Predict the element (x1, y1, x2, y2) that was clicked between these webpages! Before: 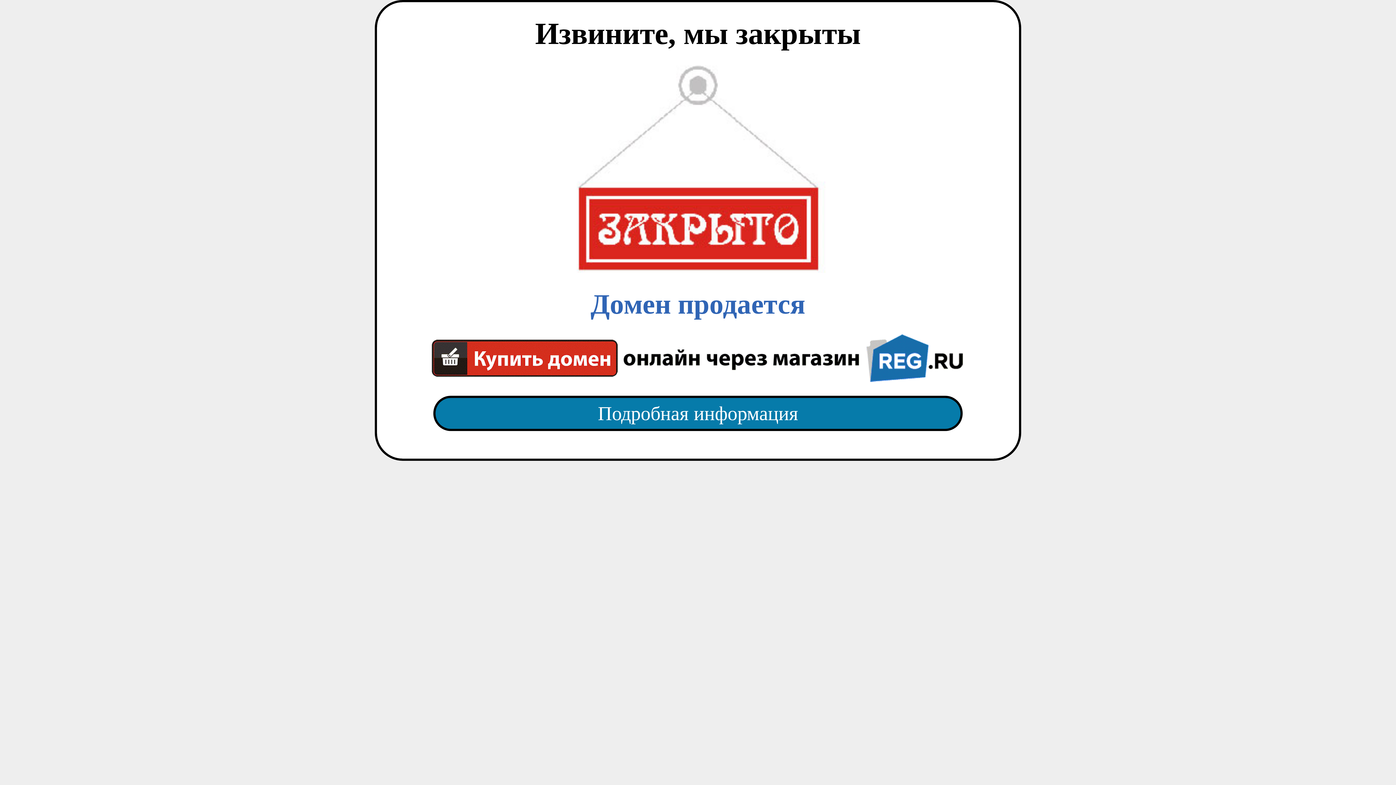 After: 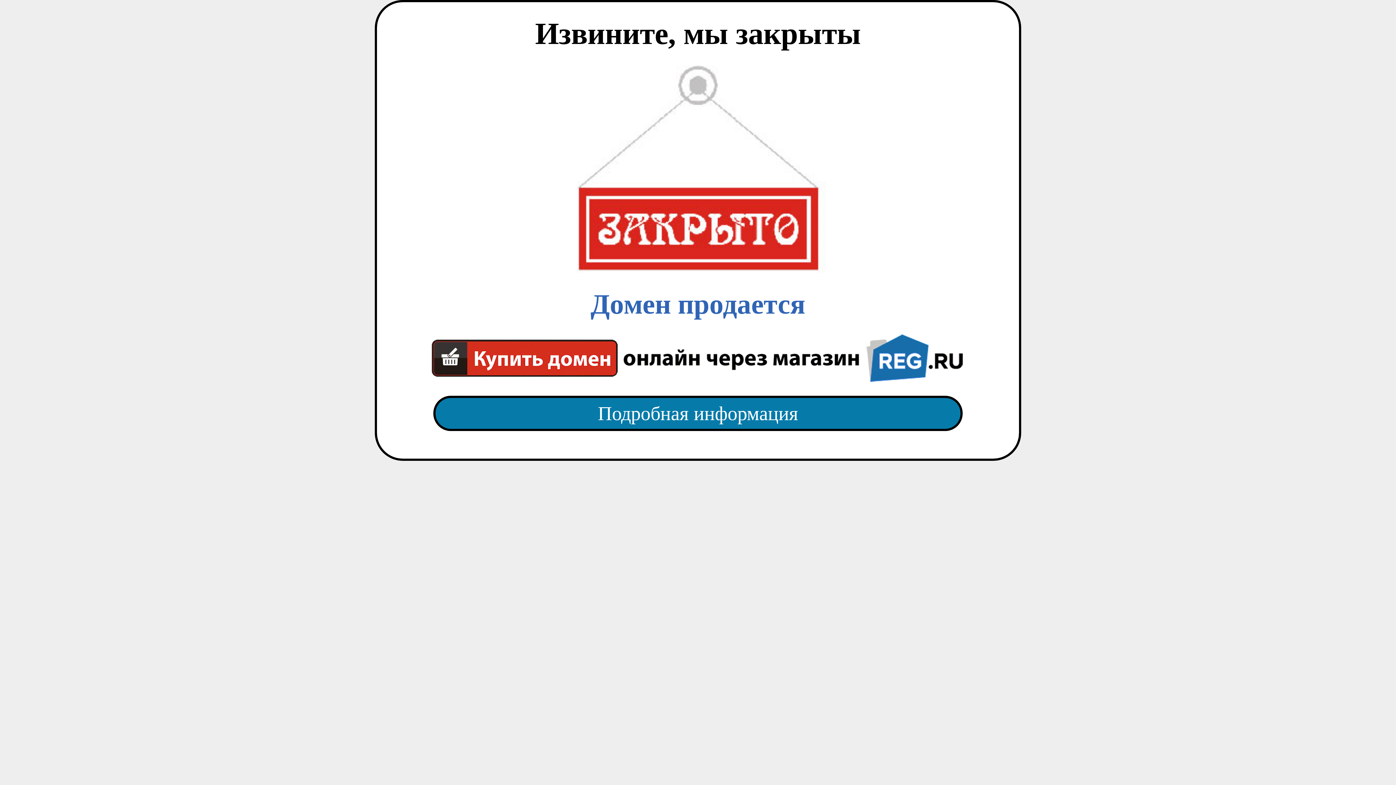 Action: bbox: (418, 382, 977, 445) label: Подробная информация